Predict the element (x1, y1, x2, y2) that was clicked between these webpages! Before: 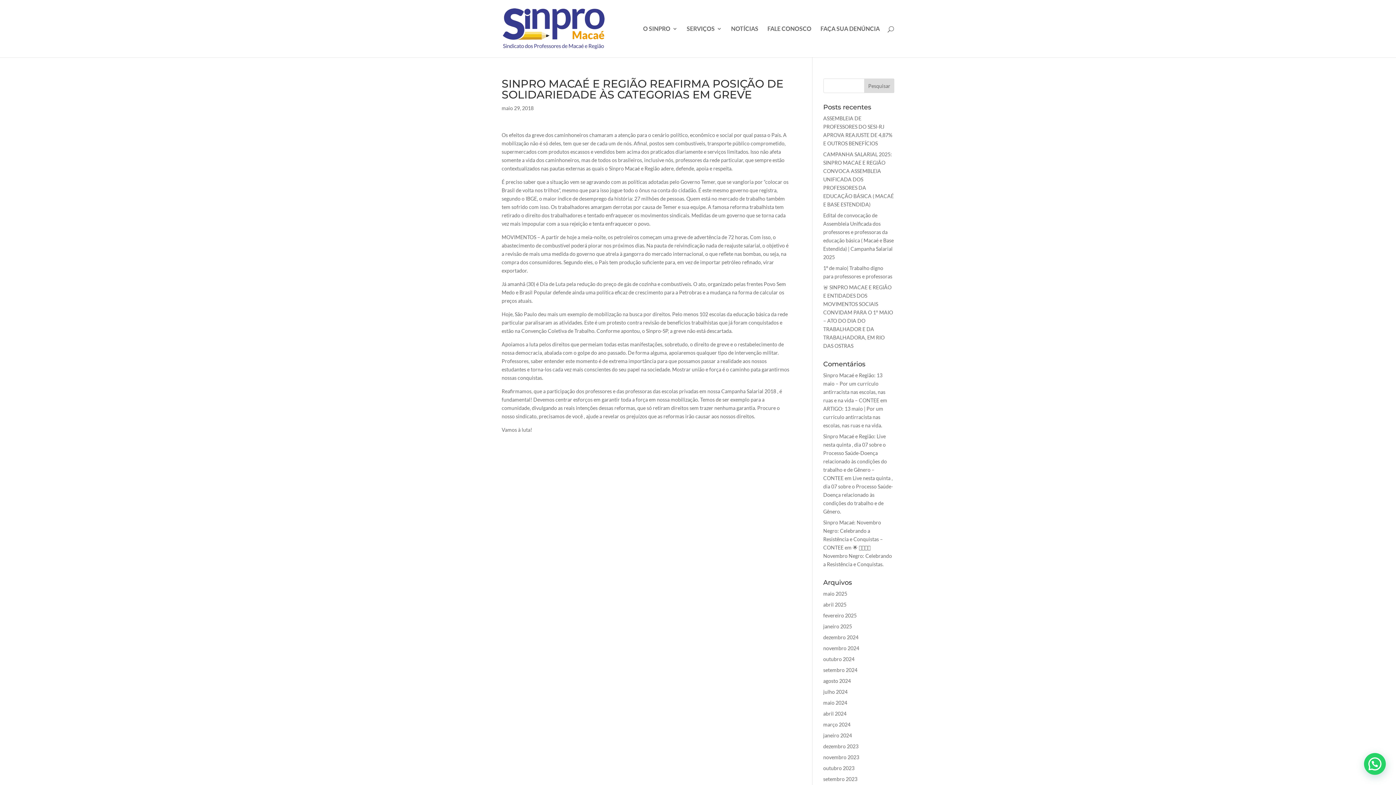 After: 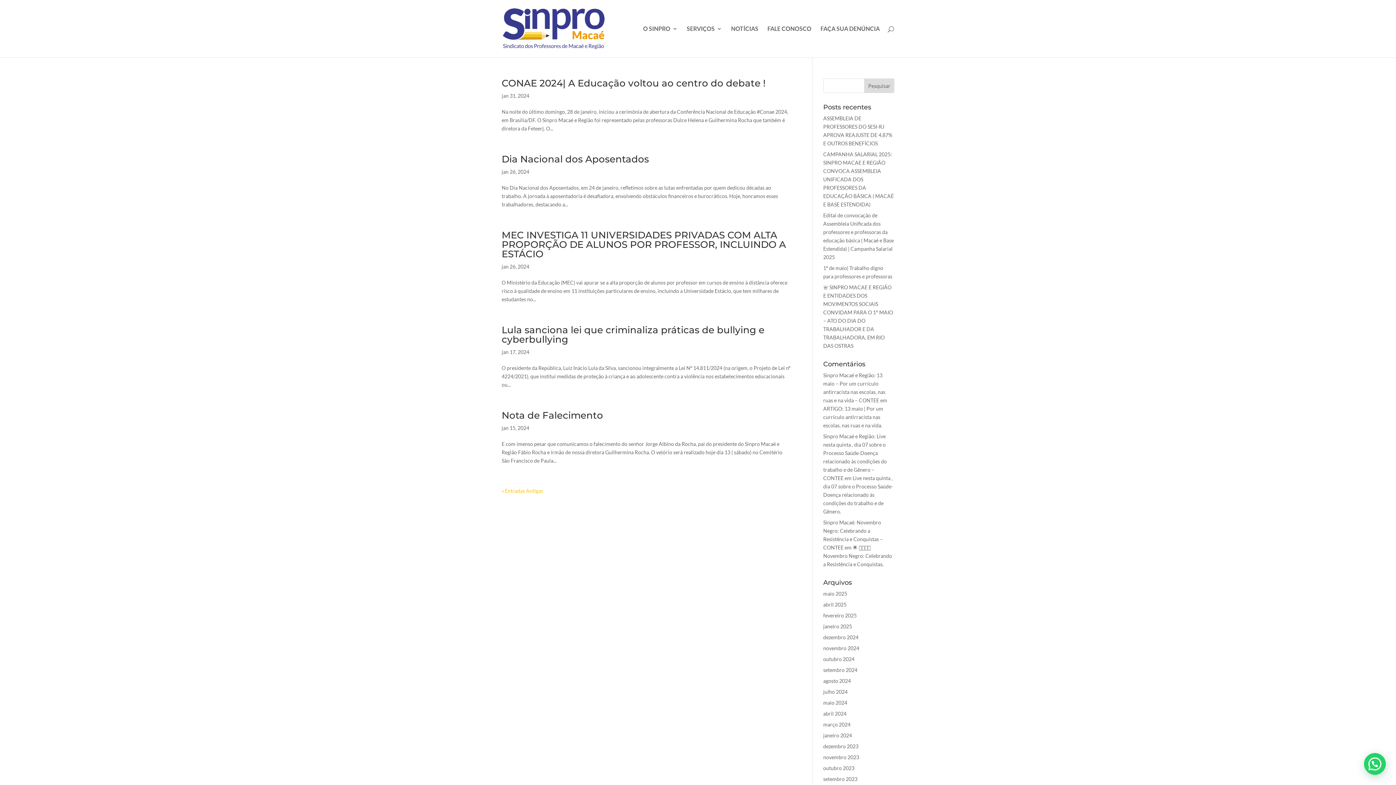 Action: bbox: (823, 732, 852, 738) label: janeiro 2024